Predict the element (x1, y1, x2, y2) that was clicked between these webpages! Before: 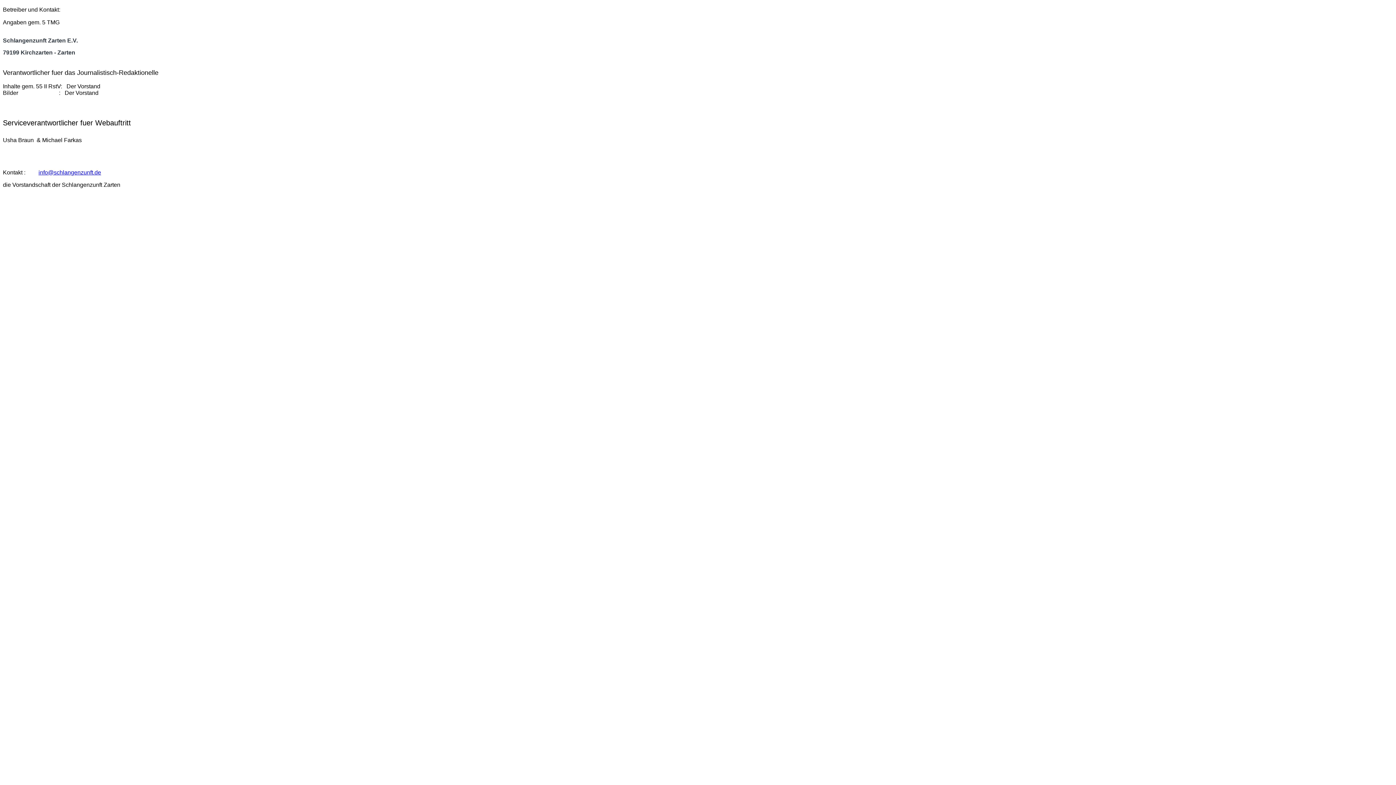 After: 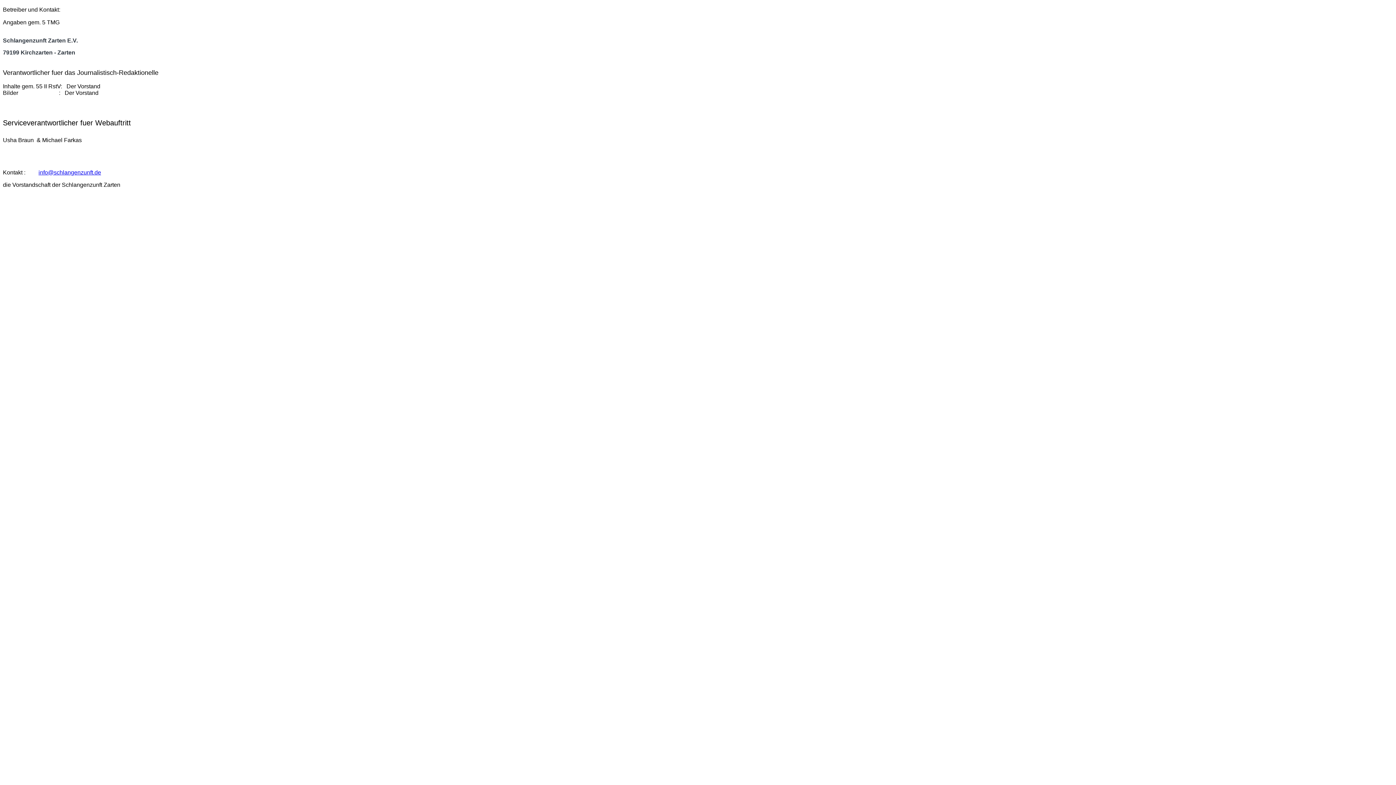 Action: label: info@schlangenzunft.de bbox: (38, 169, 101, 175)